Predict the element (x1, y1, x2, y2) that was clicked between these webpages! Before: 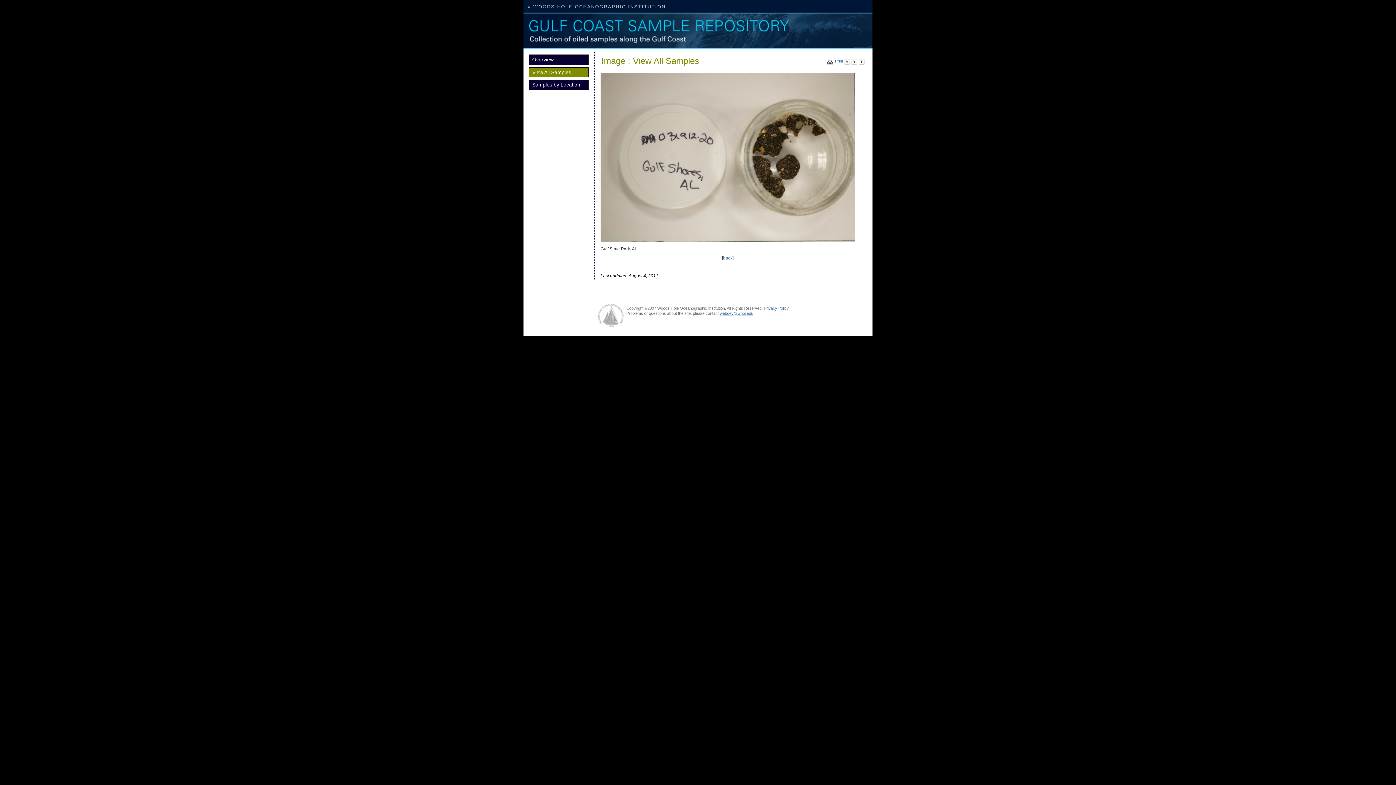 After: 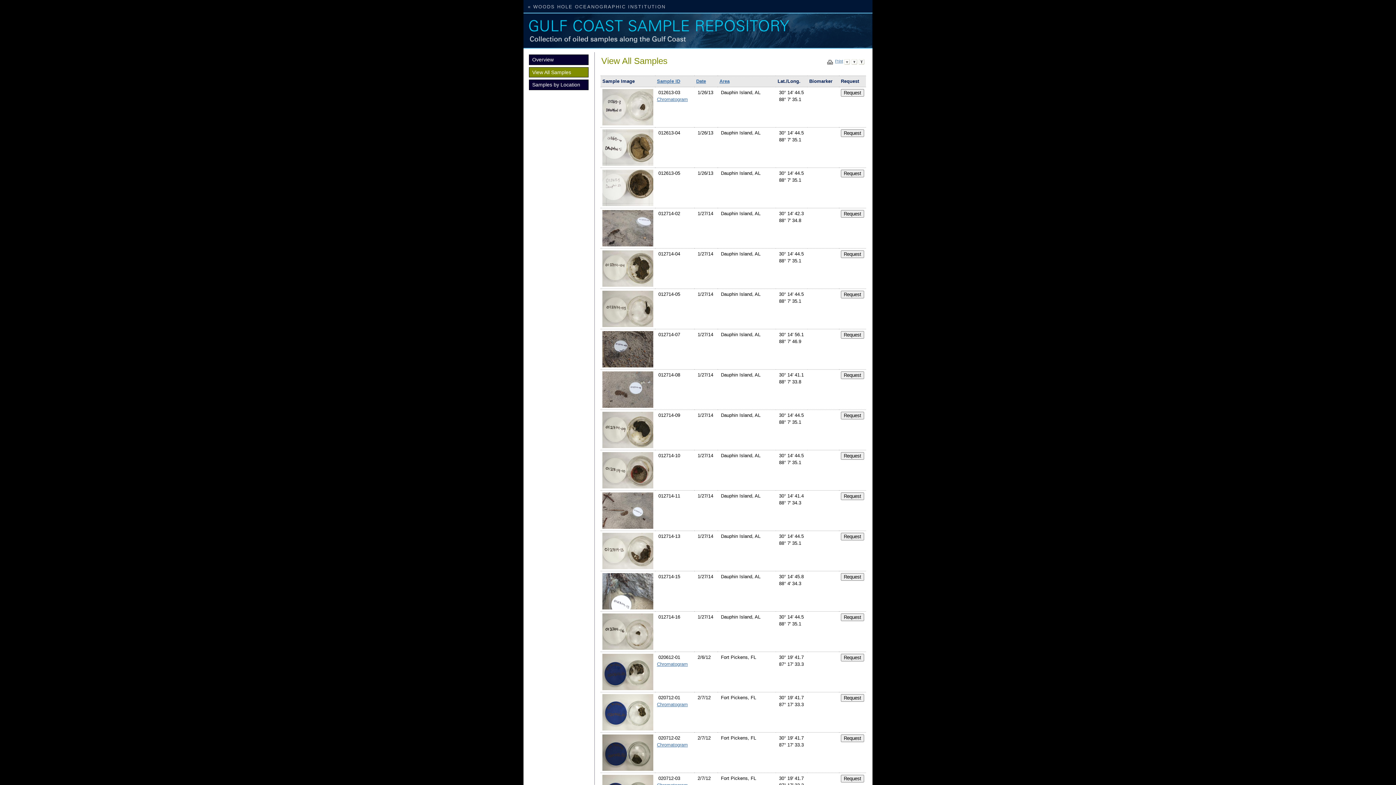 Action: bbox: (529, 67, 588, 77) label: View All Samples